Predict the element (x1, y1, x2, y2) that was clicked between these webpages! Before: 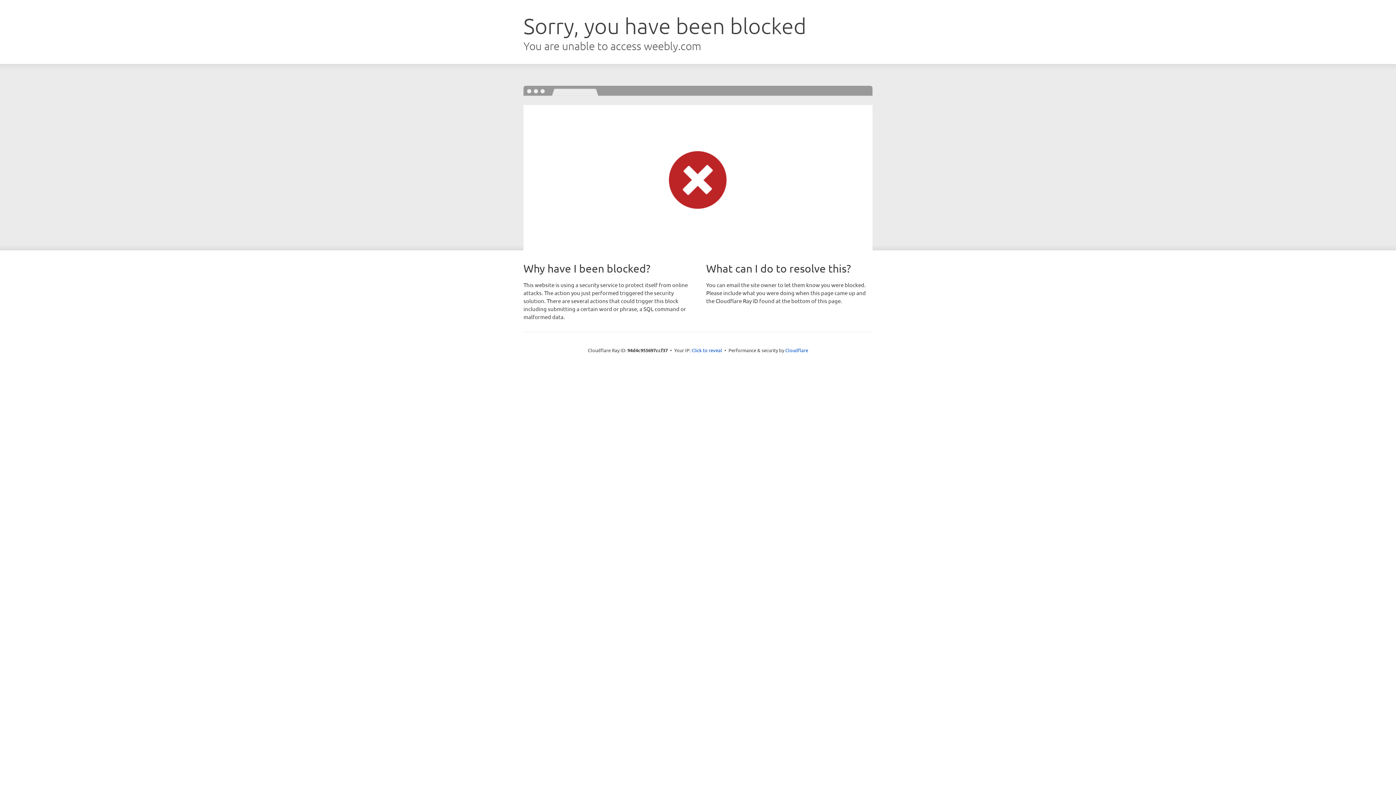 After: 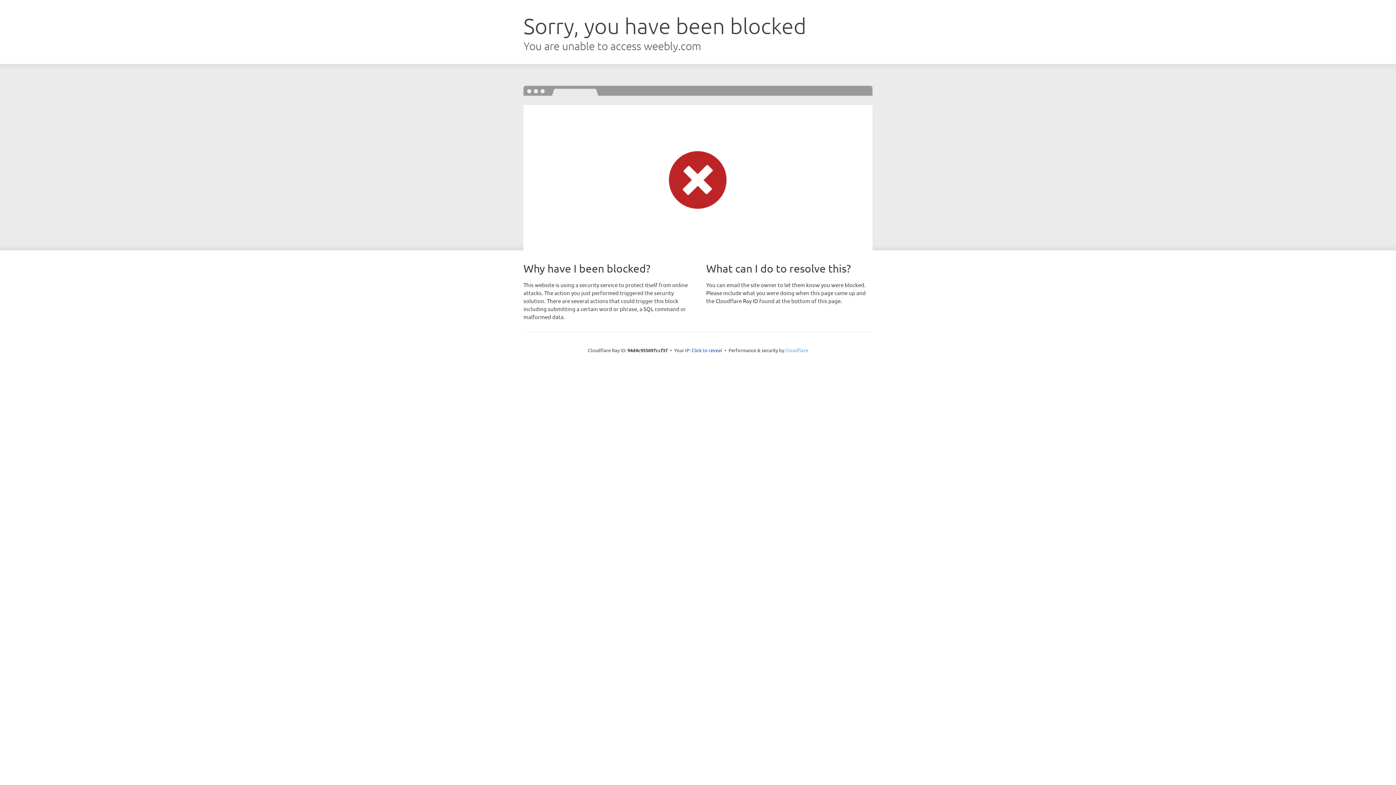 Action: bbox: (785, 347, 808, 353) label: Cloudflare